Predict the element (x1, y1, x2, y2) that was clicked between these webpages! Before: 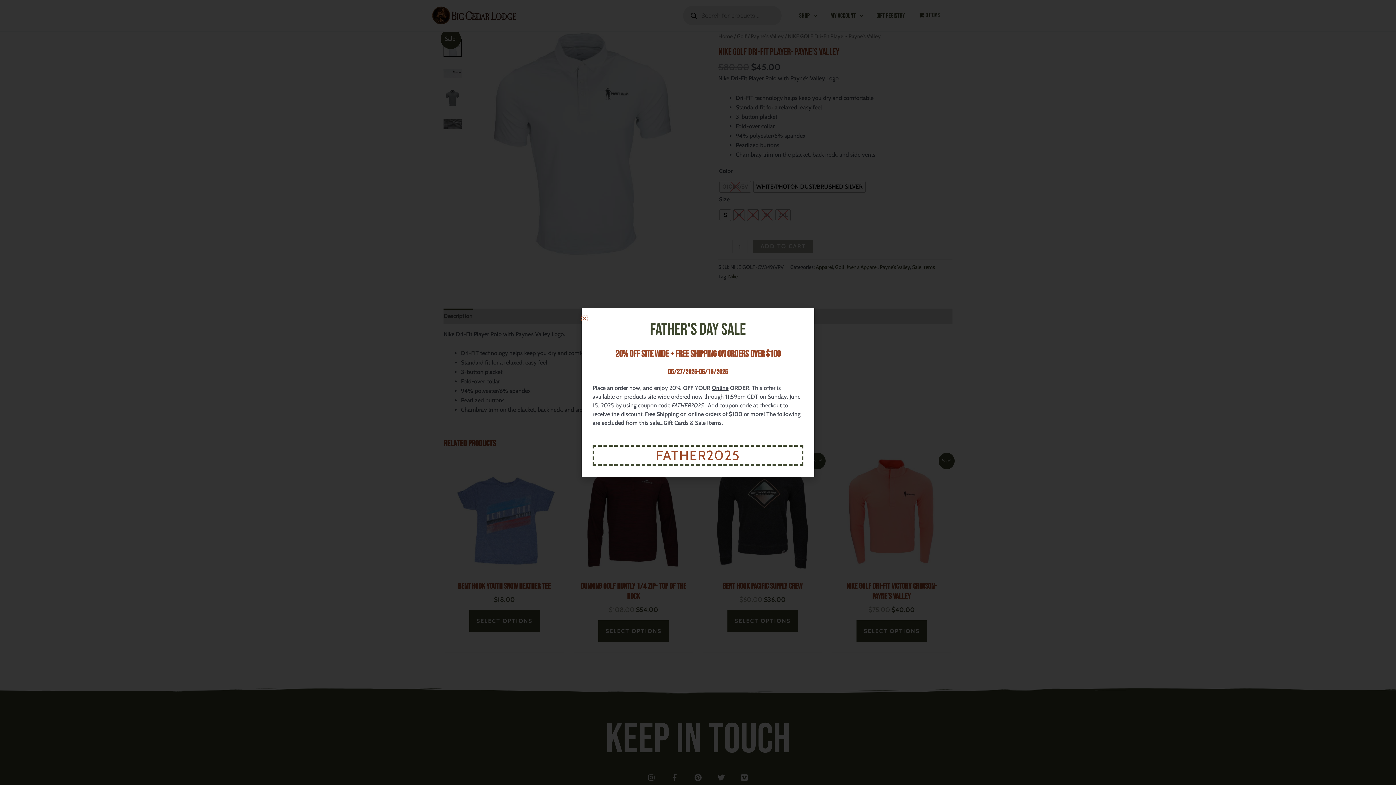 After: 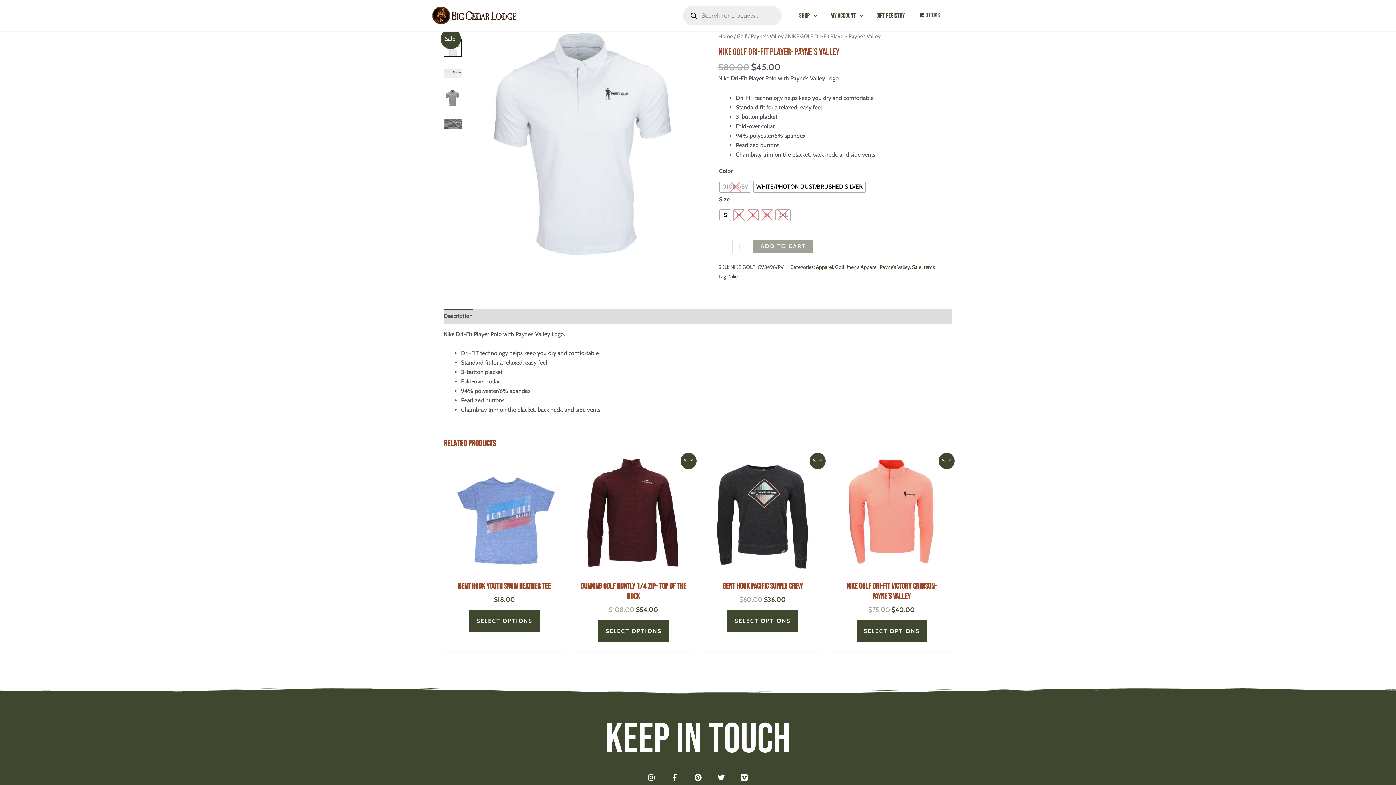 Action: bbox: (581, 315, 587, 321) label: Close